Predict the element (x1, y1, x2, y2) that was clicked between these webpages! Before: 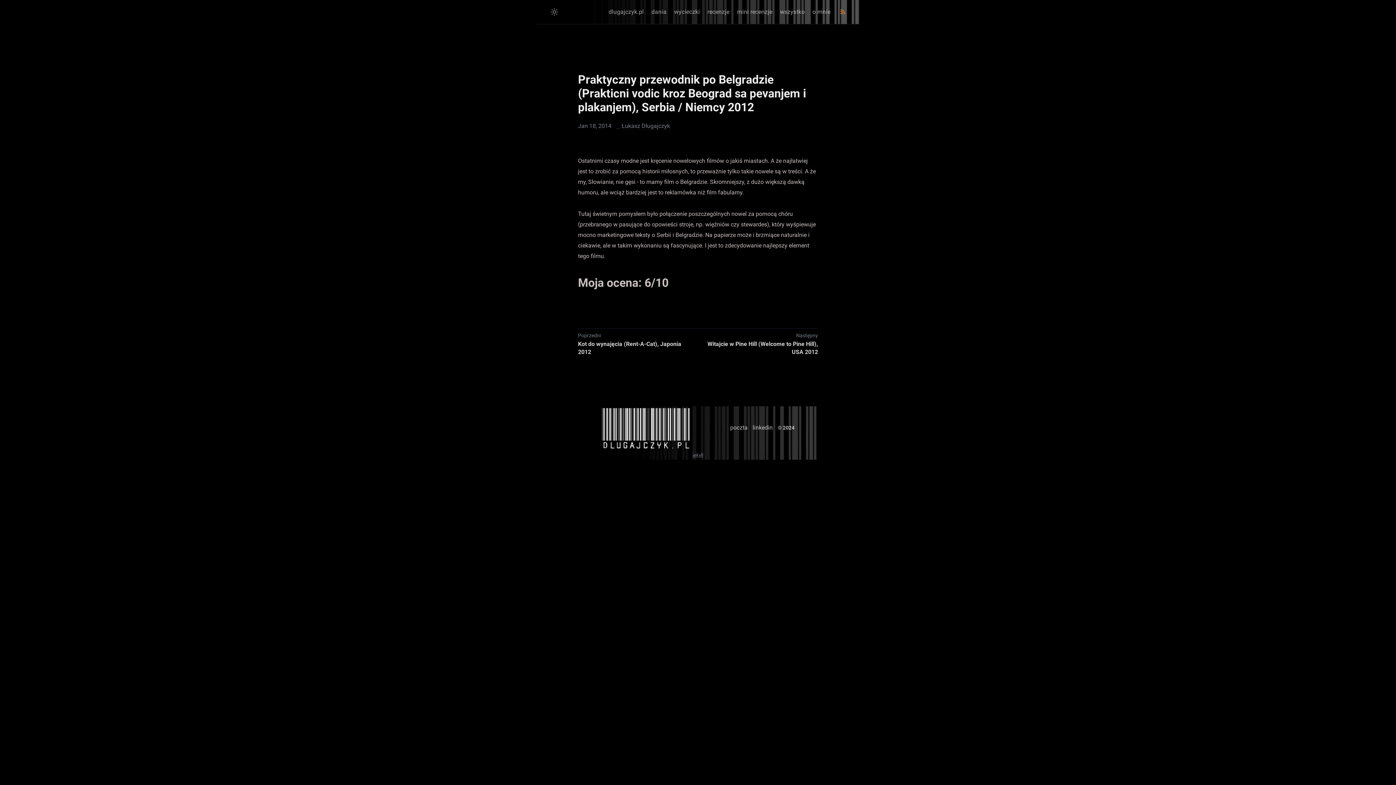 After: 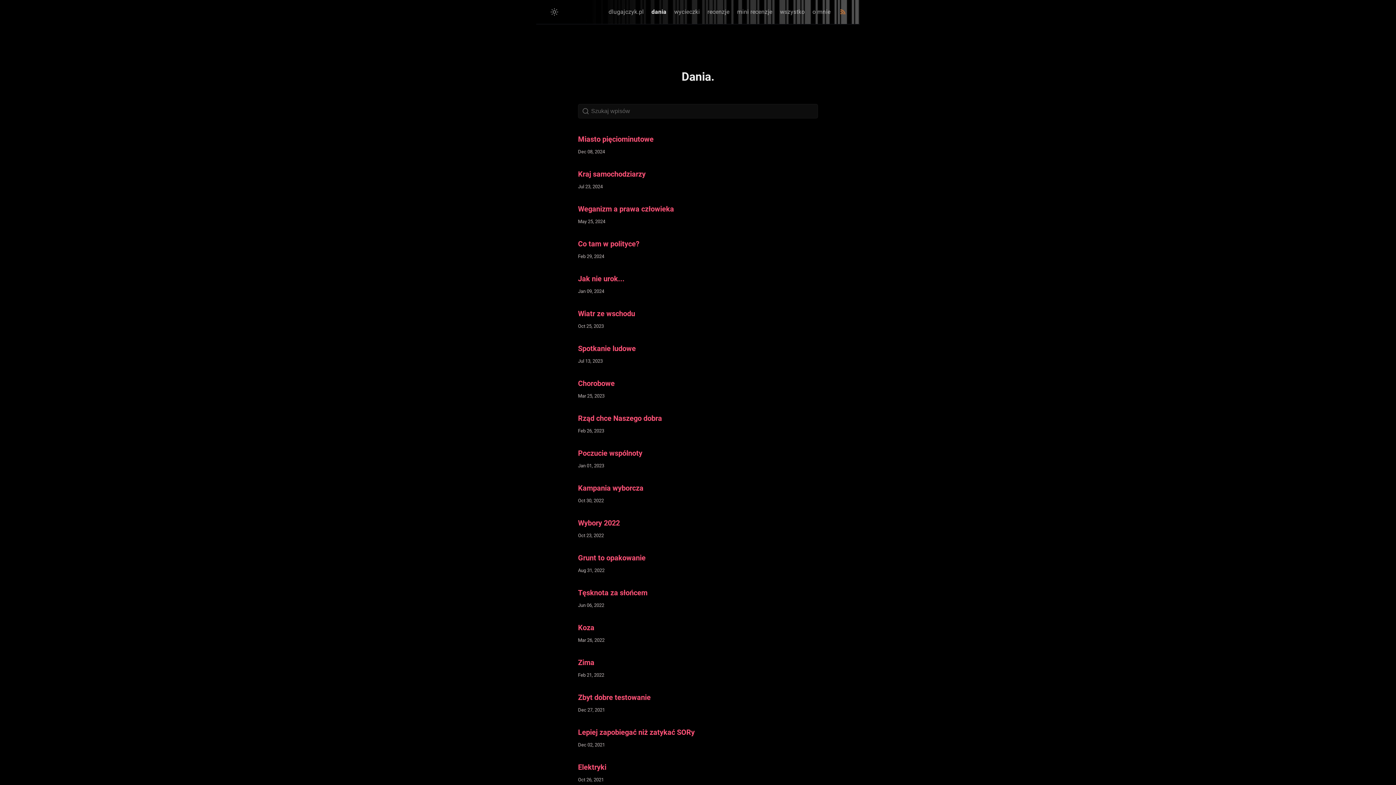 Action: bbox: (648, 6, 669, 17) label: dania